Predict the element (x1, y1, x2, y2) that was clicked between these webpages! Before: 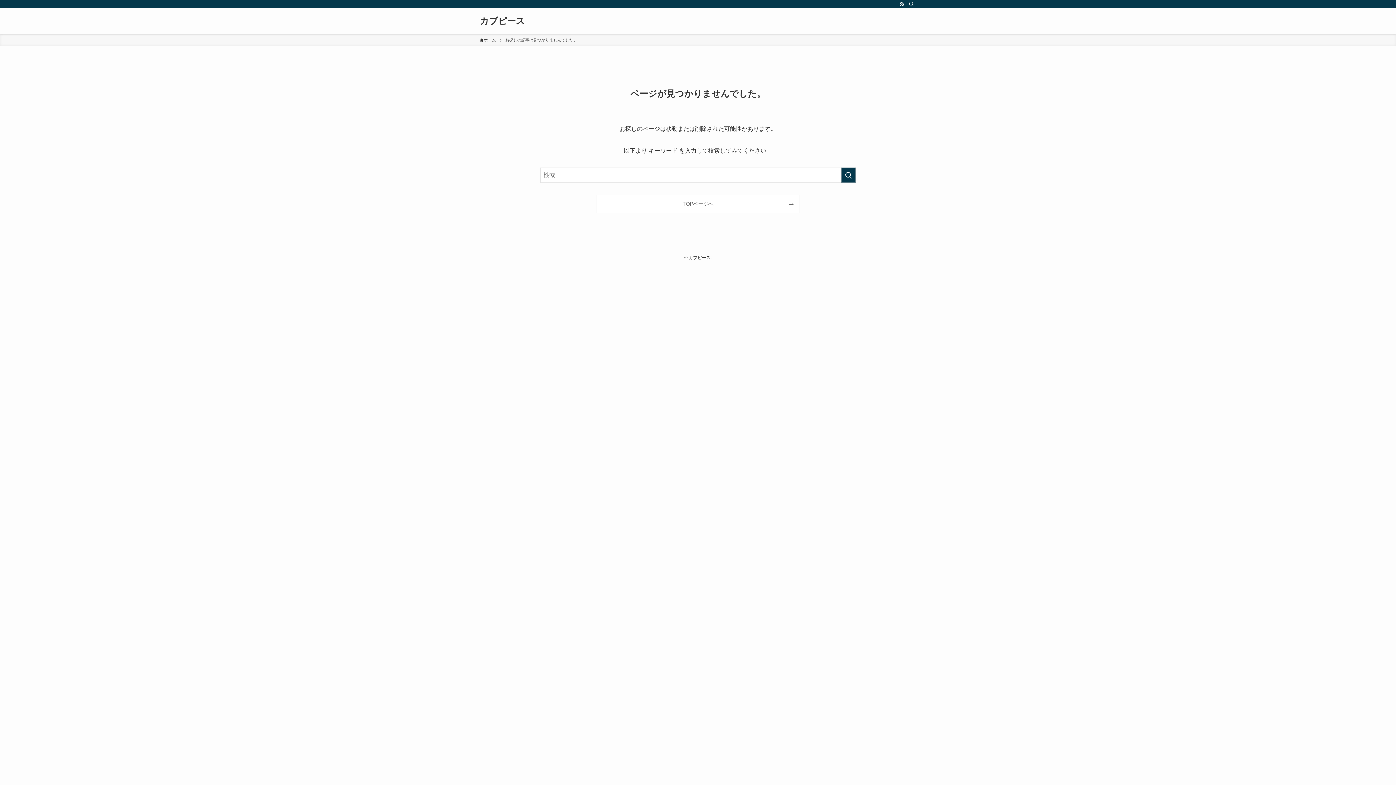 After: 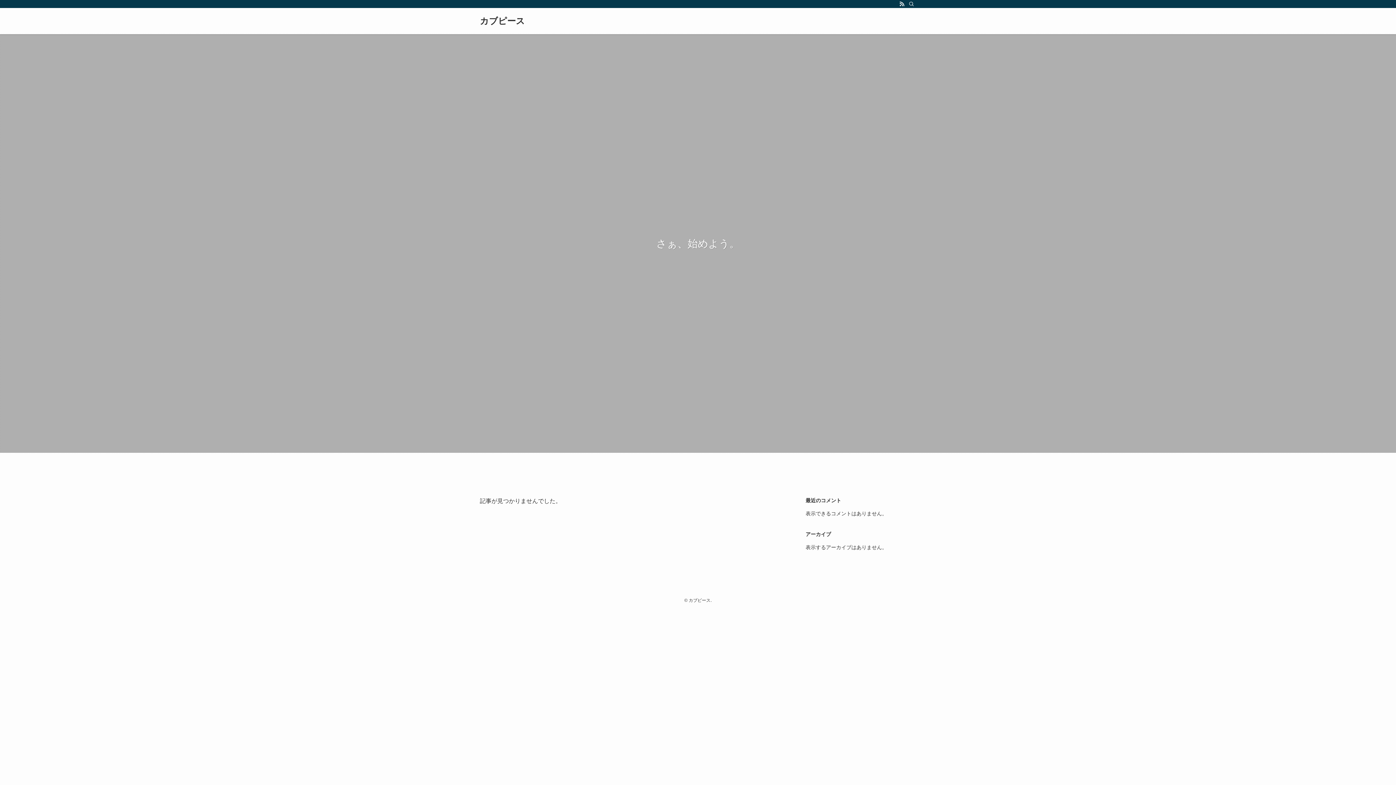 Action: bbox: (480, 37, 496, 43) label: ホーム